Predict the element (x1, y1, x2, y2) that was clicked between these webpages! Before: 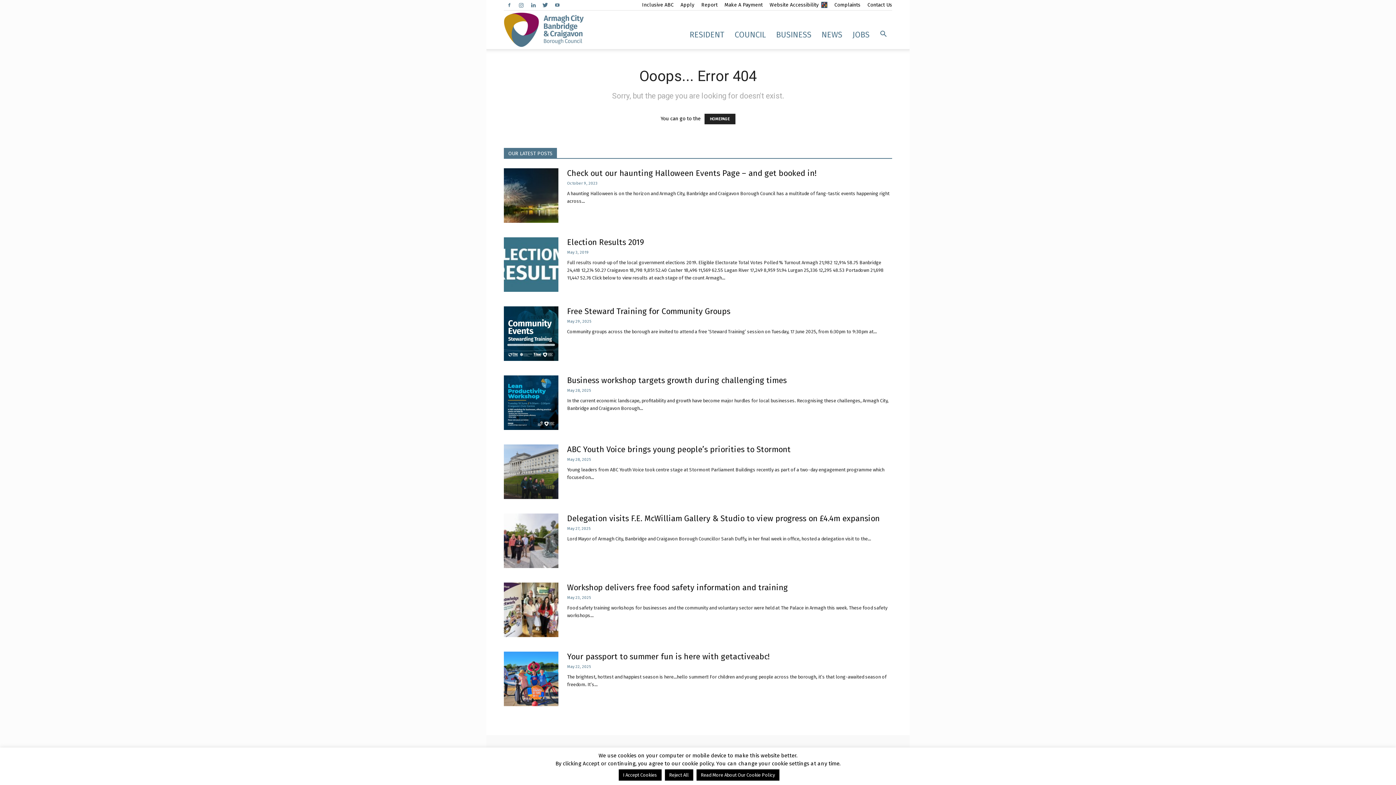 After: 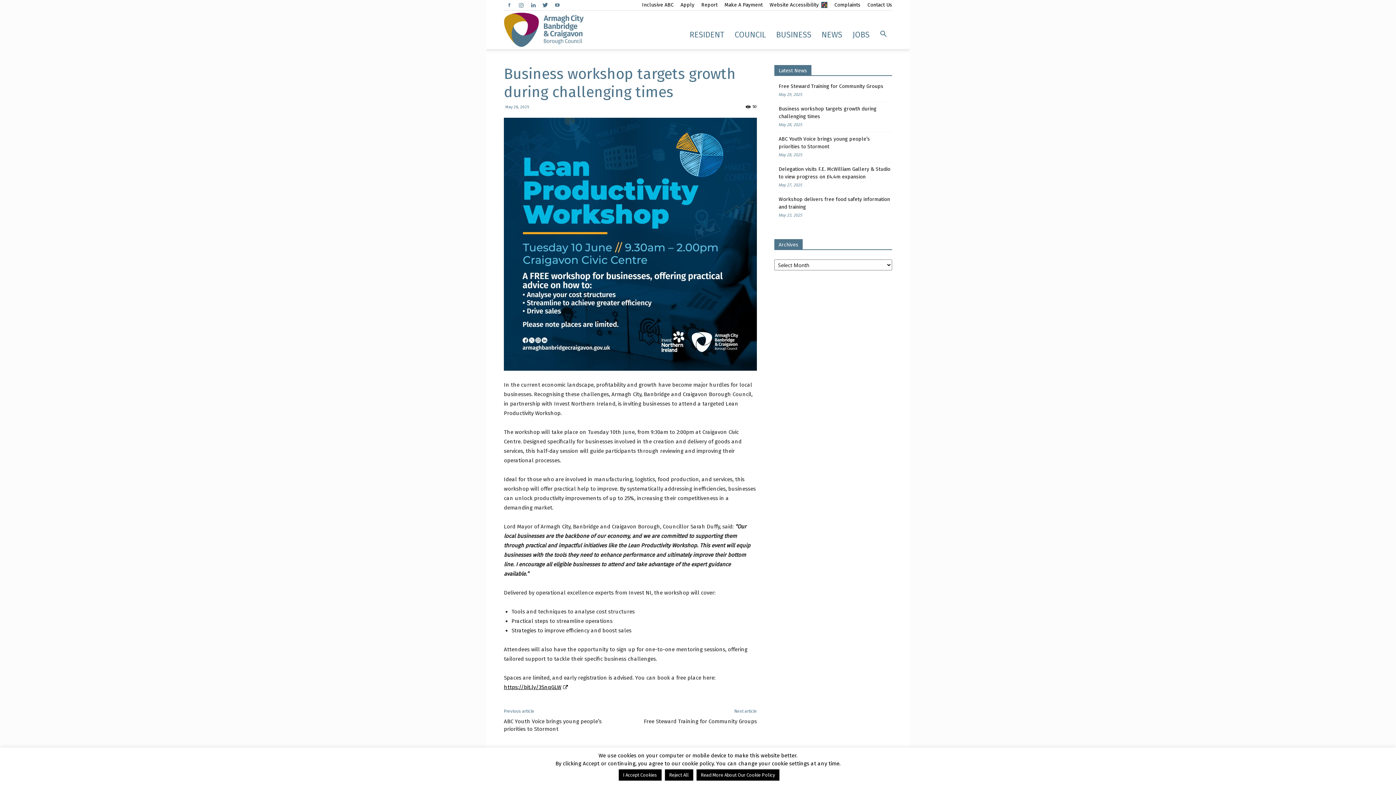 Action: label: Business workshop targets growth during challenging times bbox: (567, 375, 786, 385)